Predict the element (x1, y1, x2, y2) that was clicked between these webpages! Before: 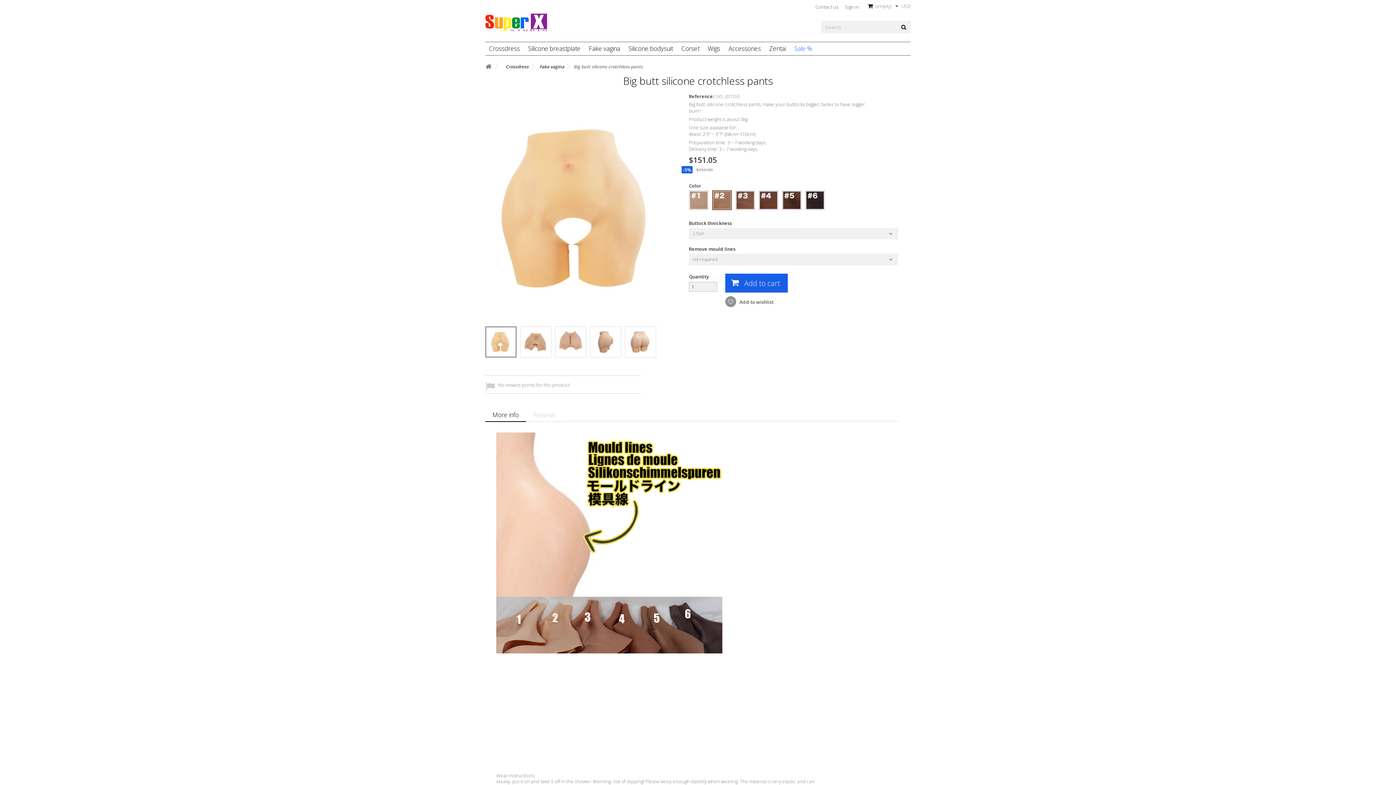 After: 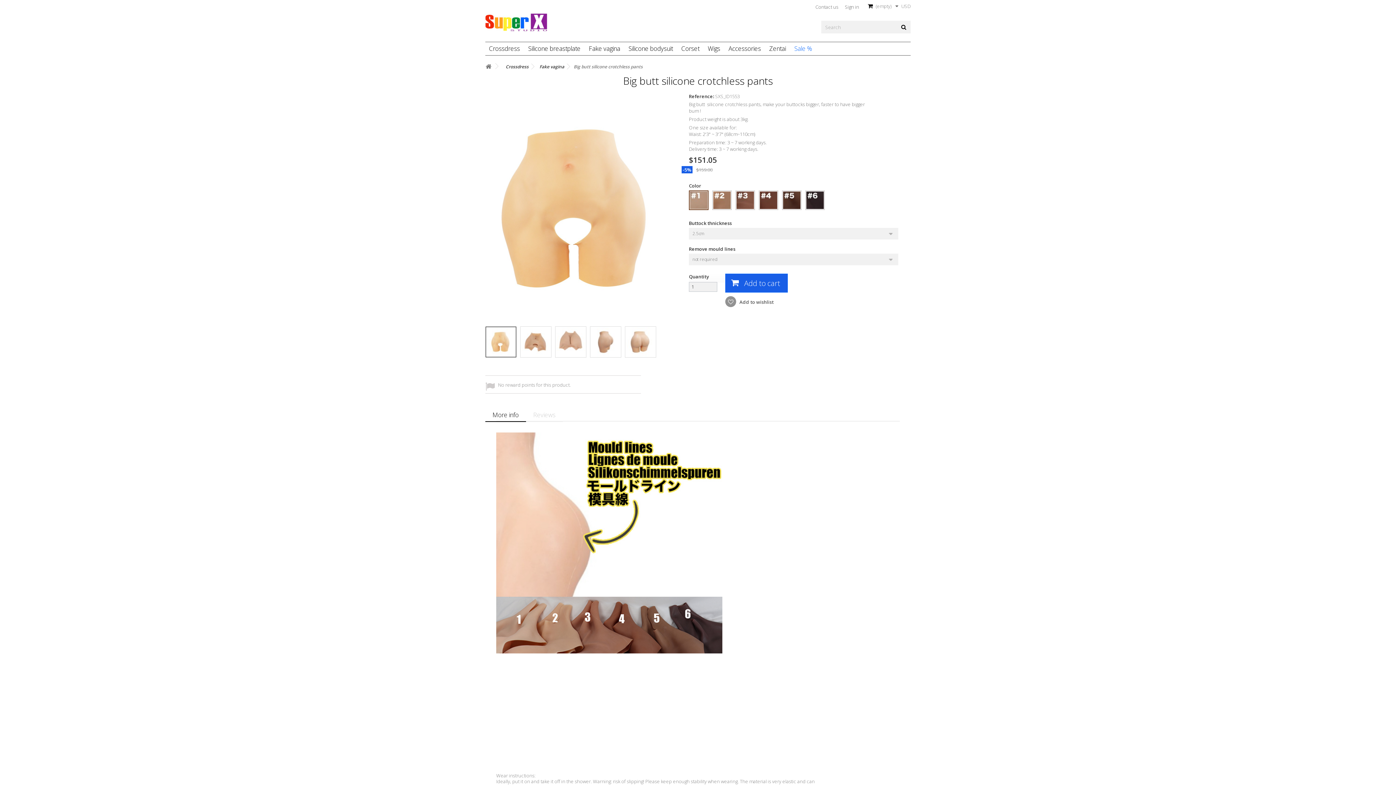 Action: bbox: (690, 191, 707, 209)